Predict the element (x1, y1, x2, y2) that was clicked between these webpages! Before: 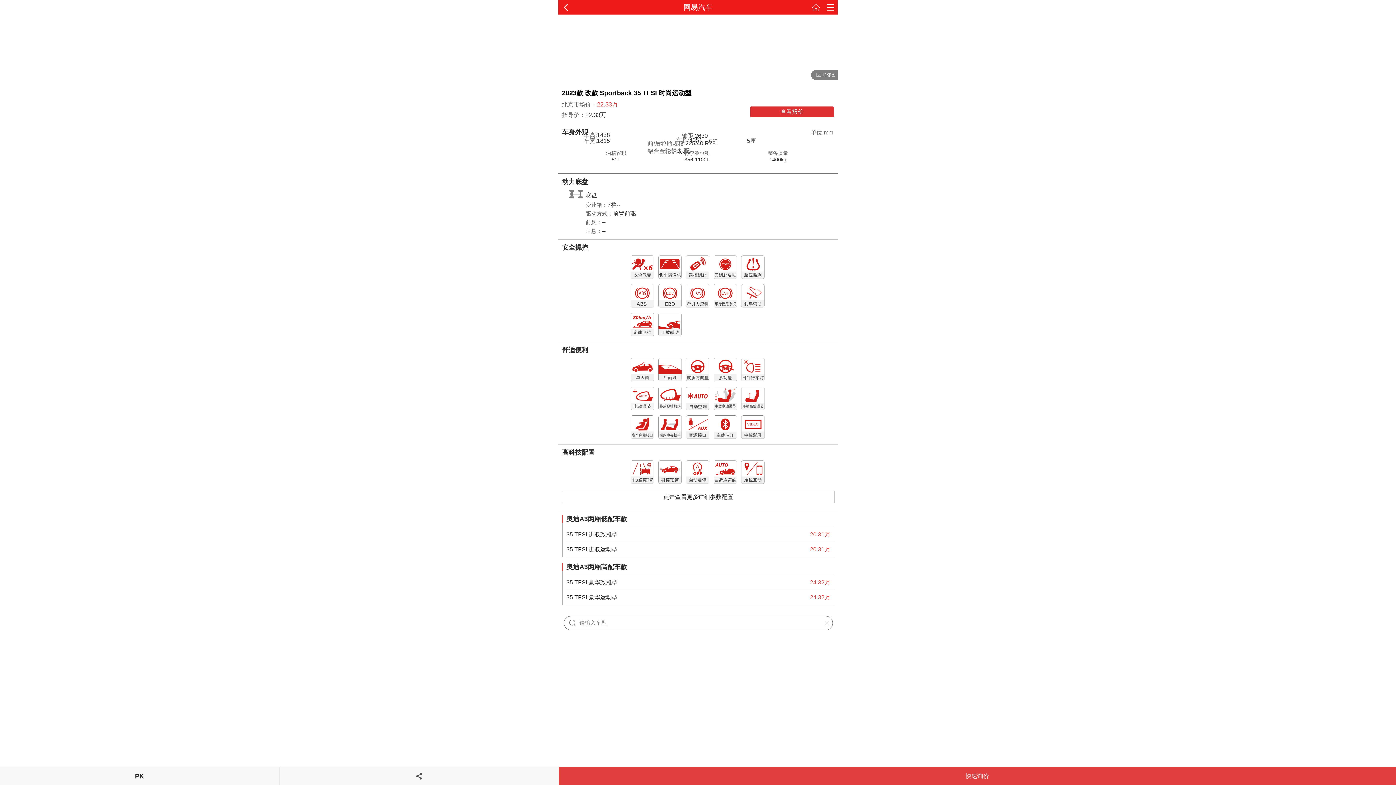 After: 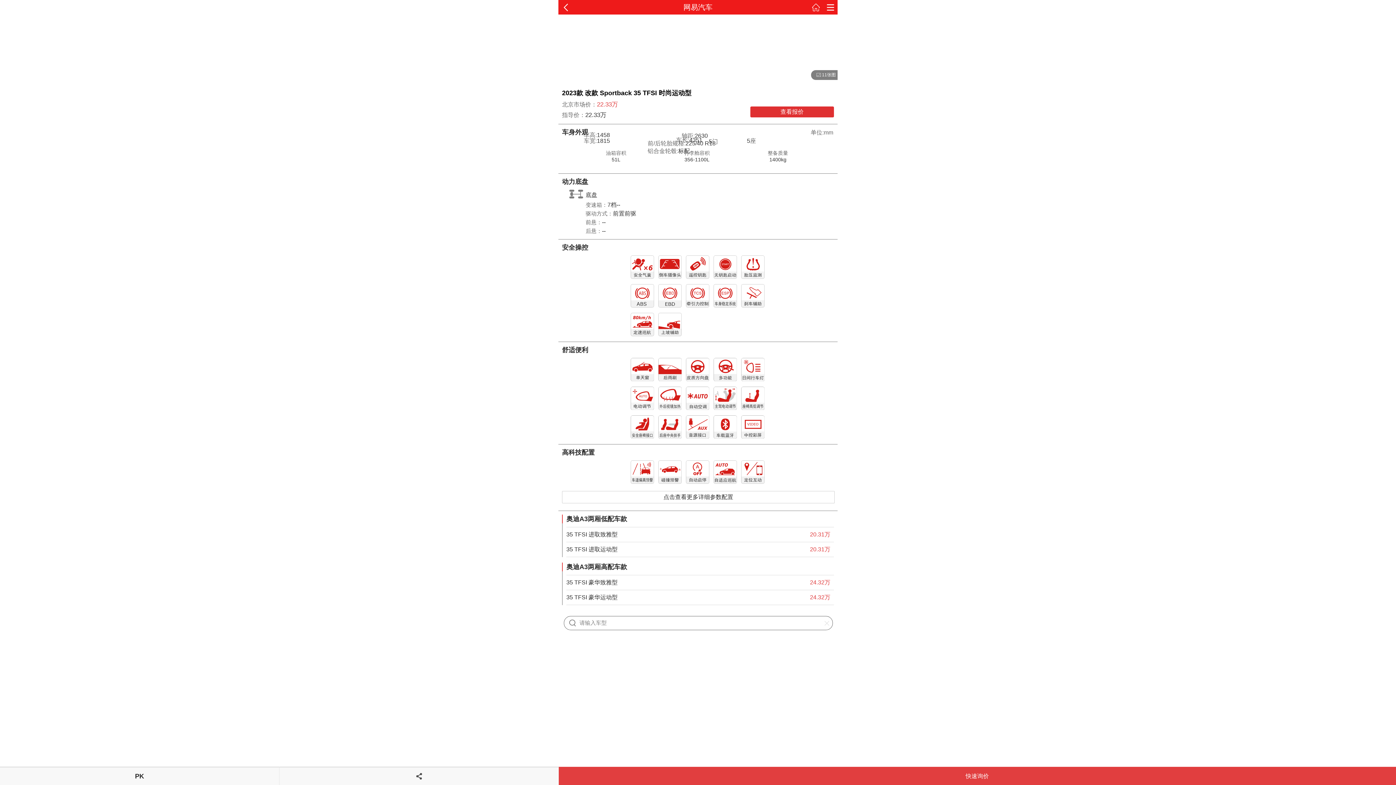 Action: bbox: (630, 386, 654, 410)